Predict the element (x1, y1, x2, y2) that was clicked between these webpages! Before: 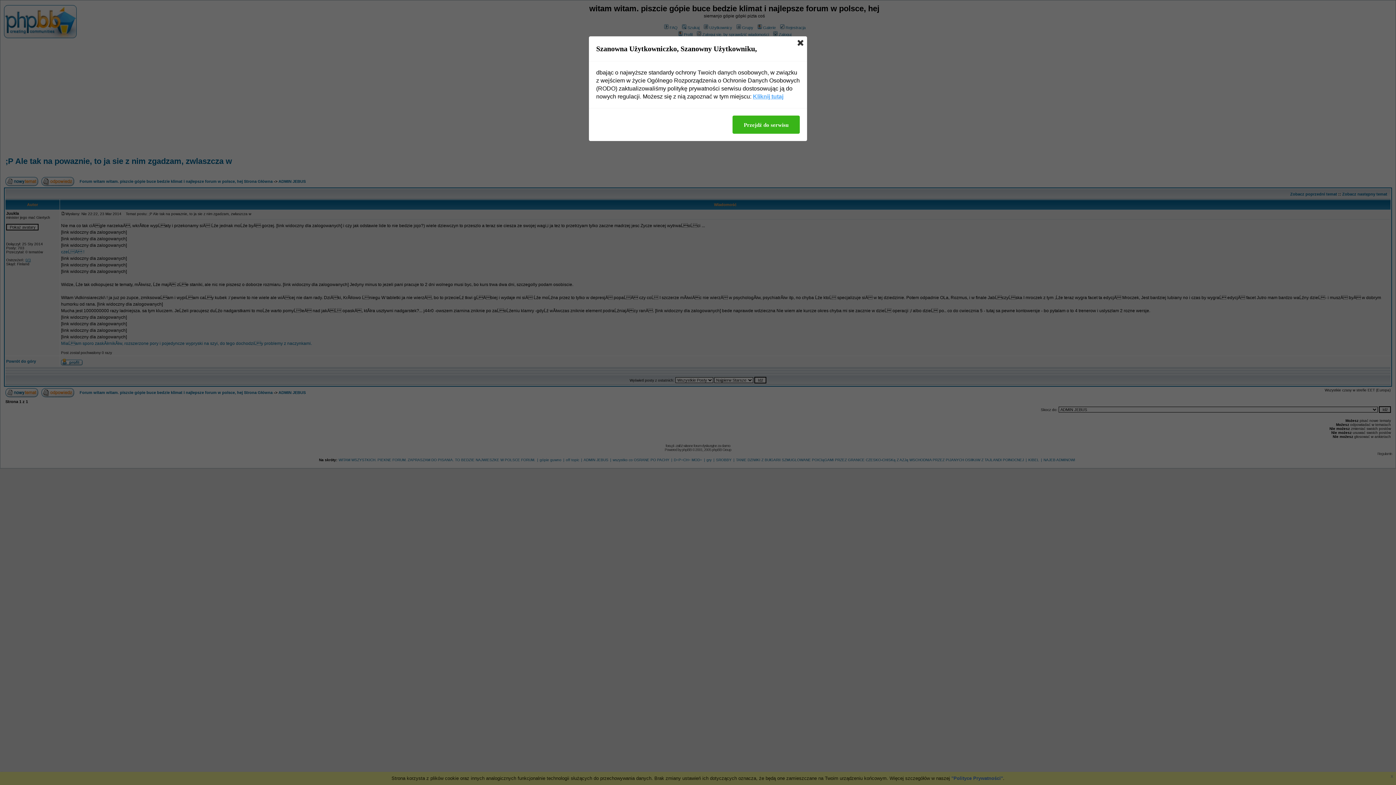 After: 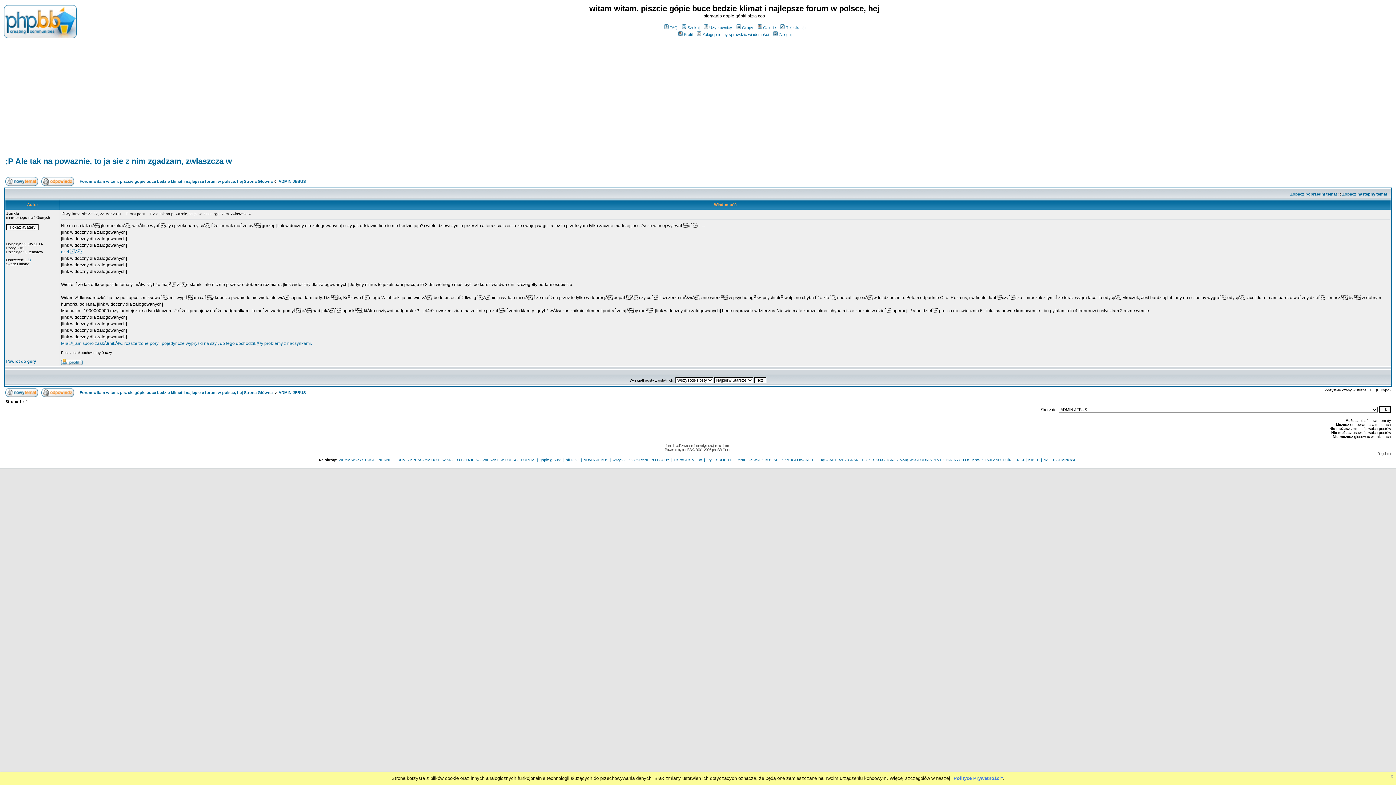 Action: bbox: (797, 40, 803, 45)